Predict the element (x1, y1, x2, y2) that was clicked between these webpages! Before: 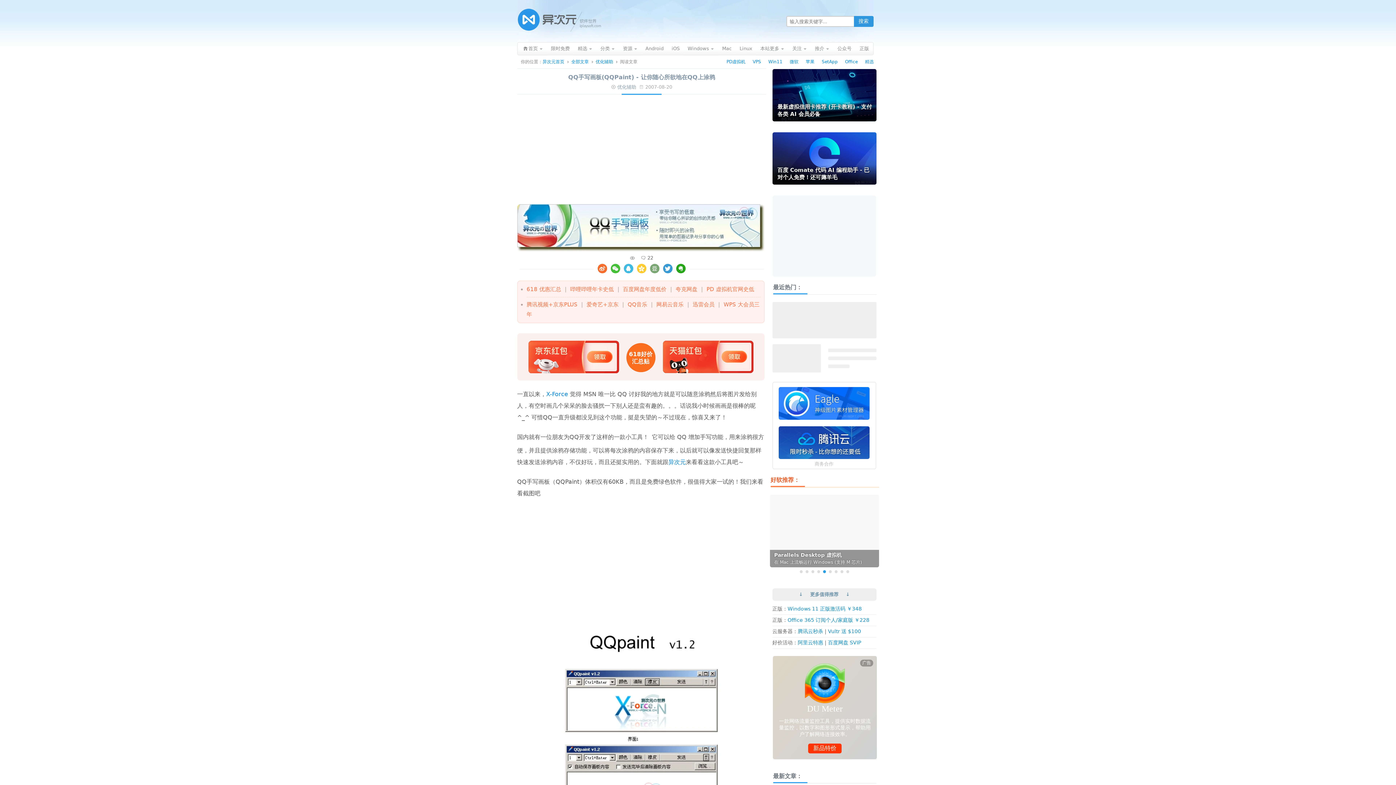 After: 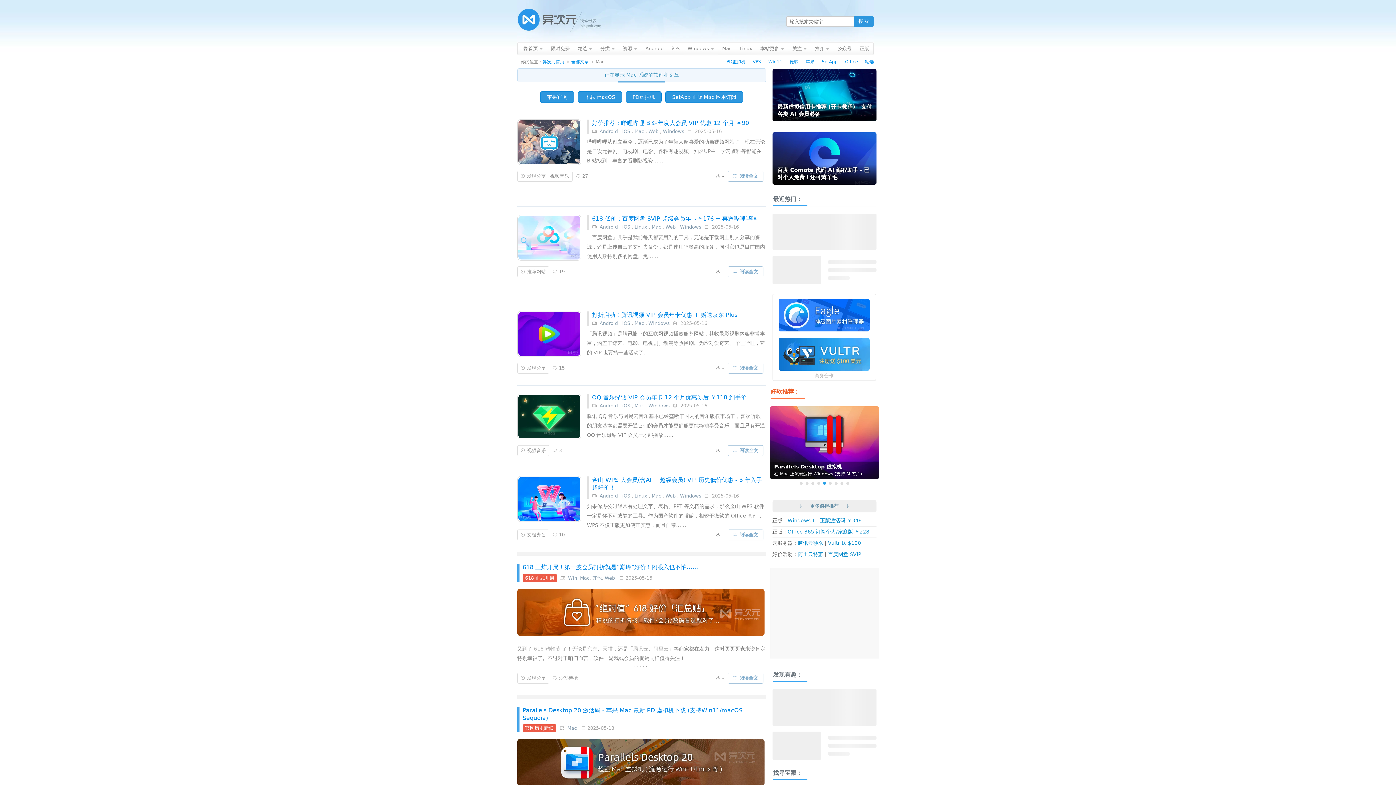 Action: label: Mac bbox: (718, 42, 735, 57)